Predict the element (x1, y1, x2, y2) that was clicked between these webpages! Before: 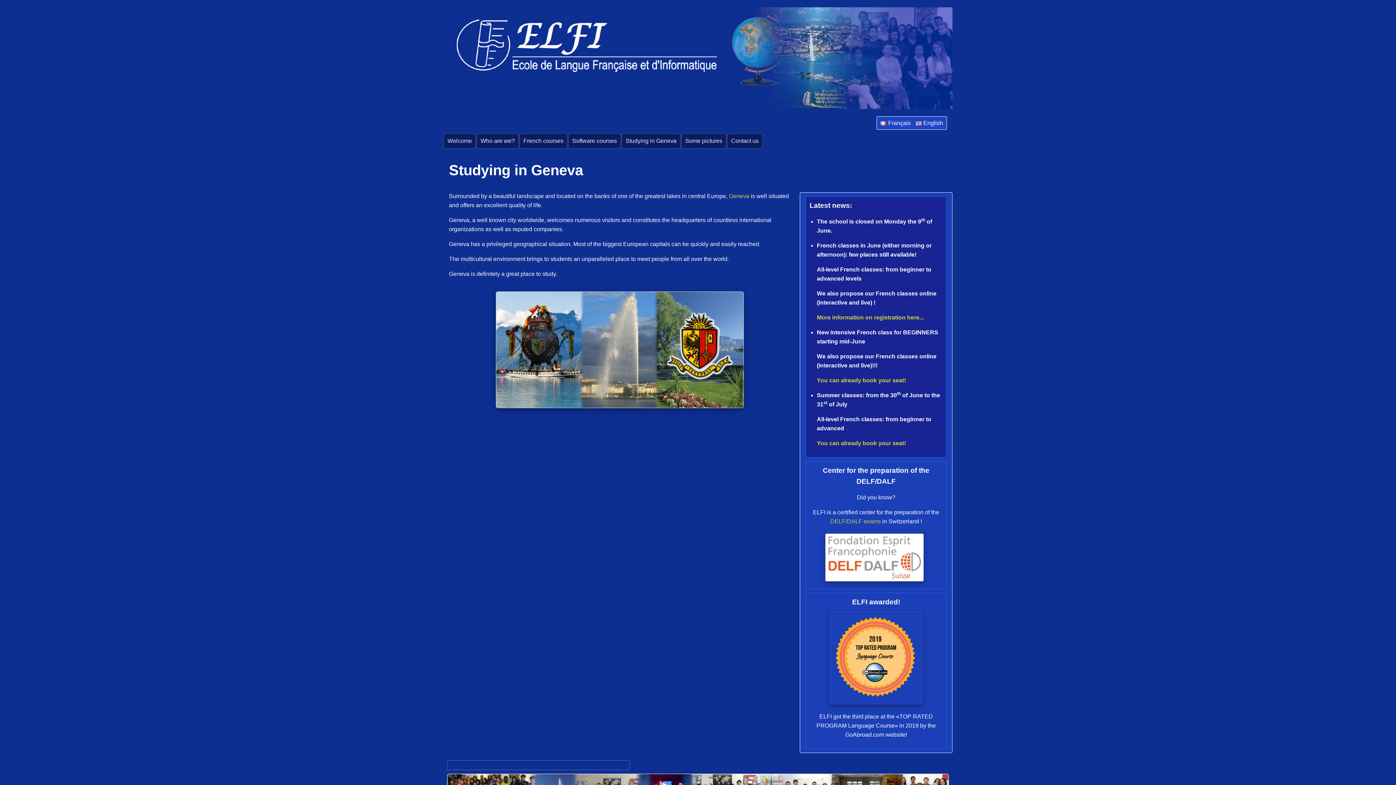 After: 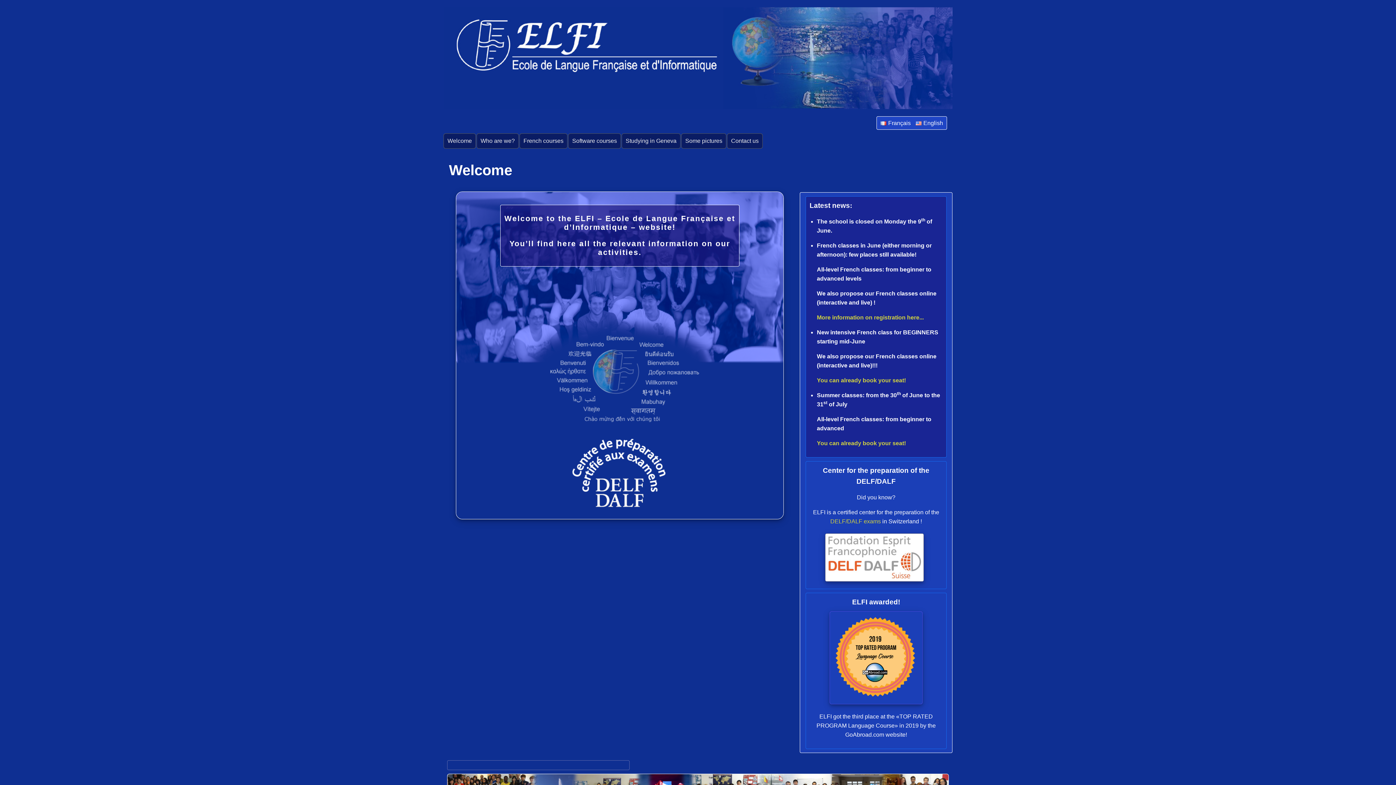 Action: label: Welcome bbox: (444, 133, 475, 148)